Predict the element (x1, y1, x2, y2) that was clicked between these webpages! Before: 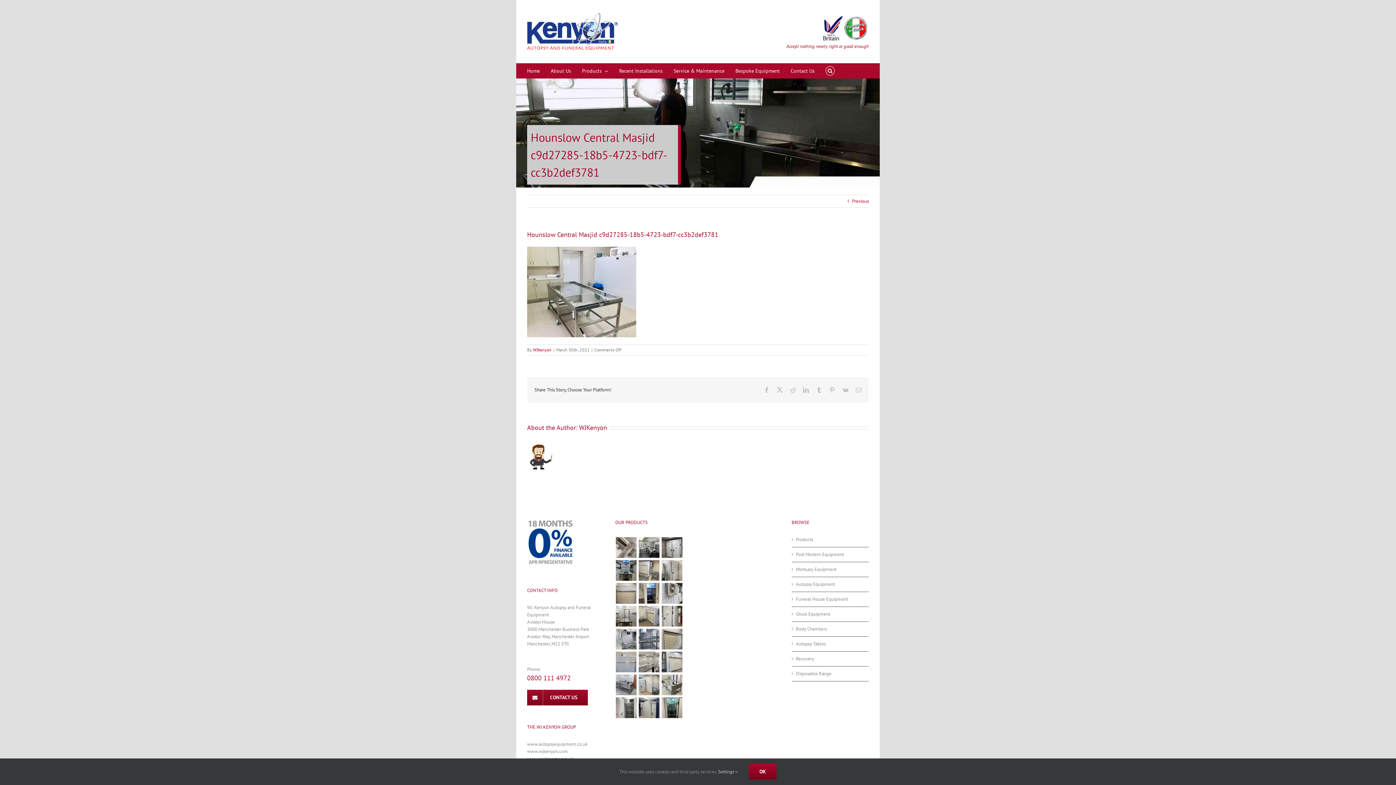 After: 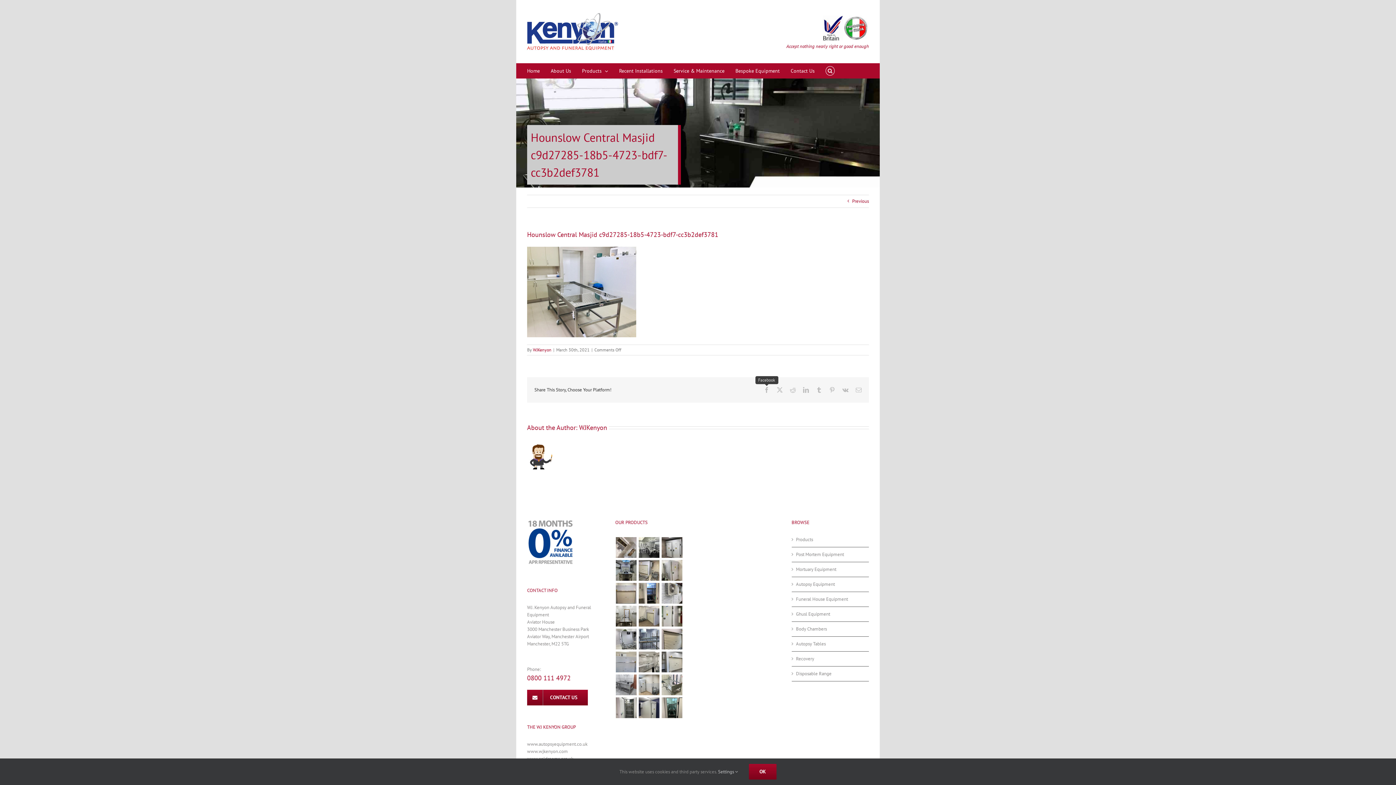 Action: label: Facebook bbox: (764, 387, 769, 393)